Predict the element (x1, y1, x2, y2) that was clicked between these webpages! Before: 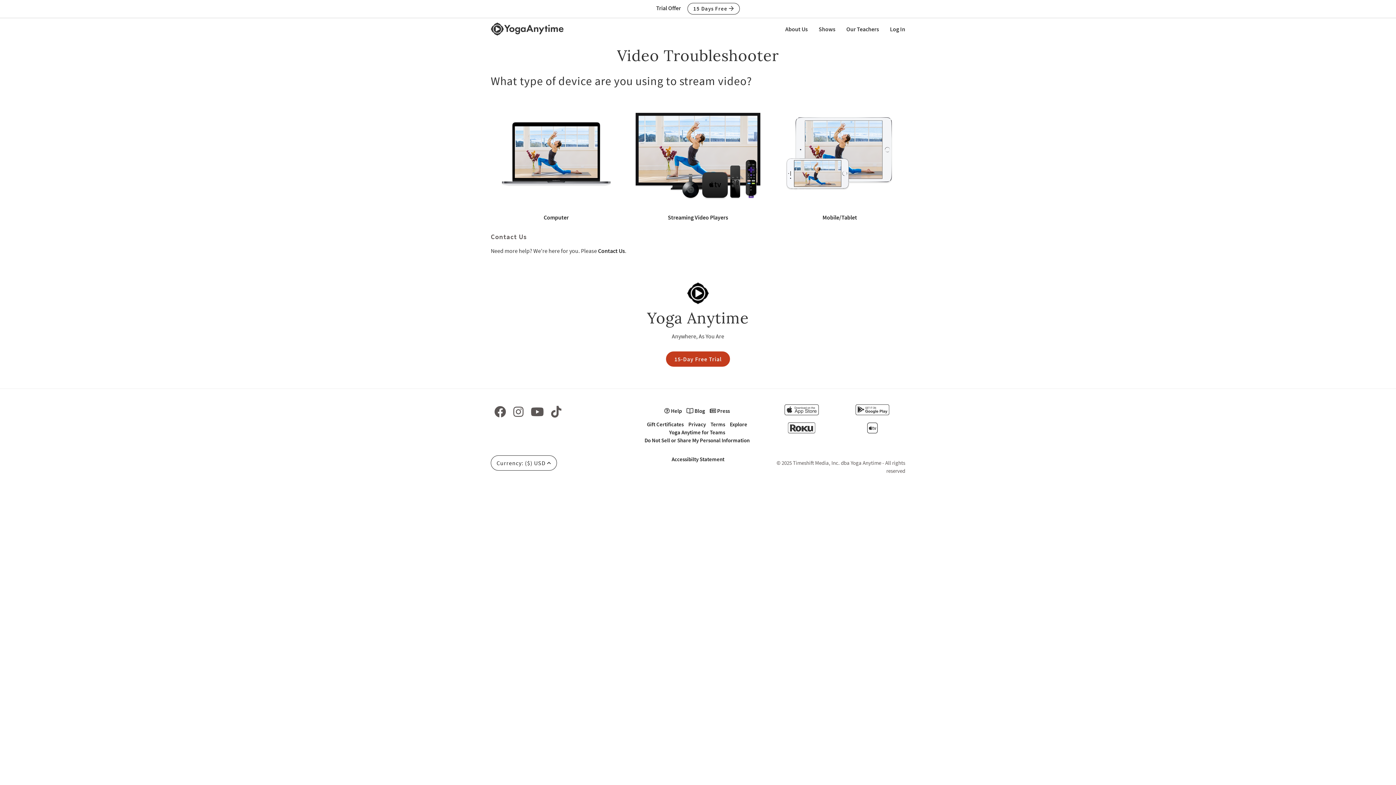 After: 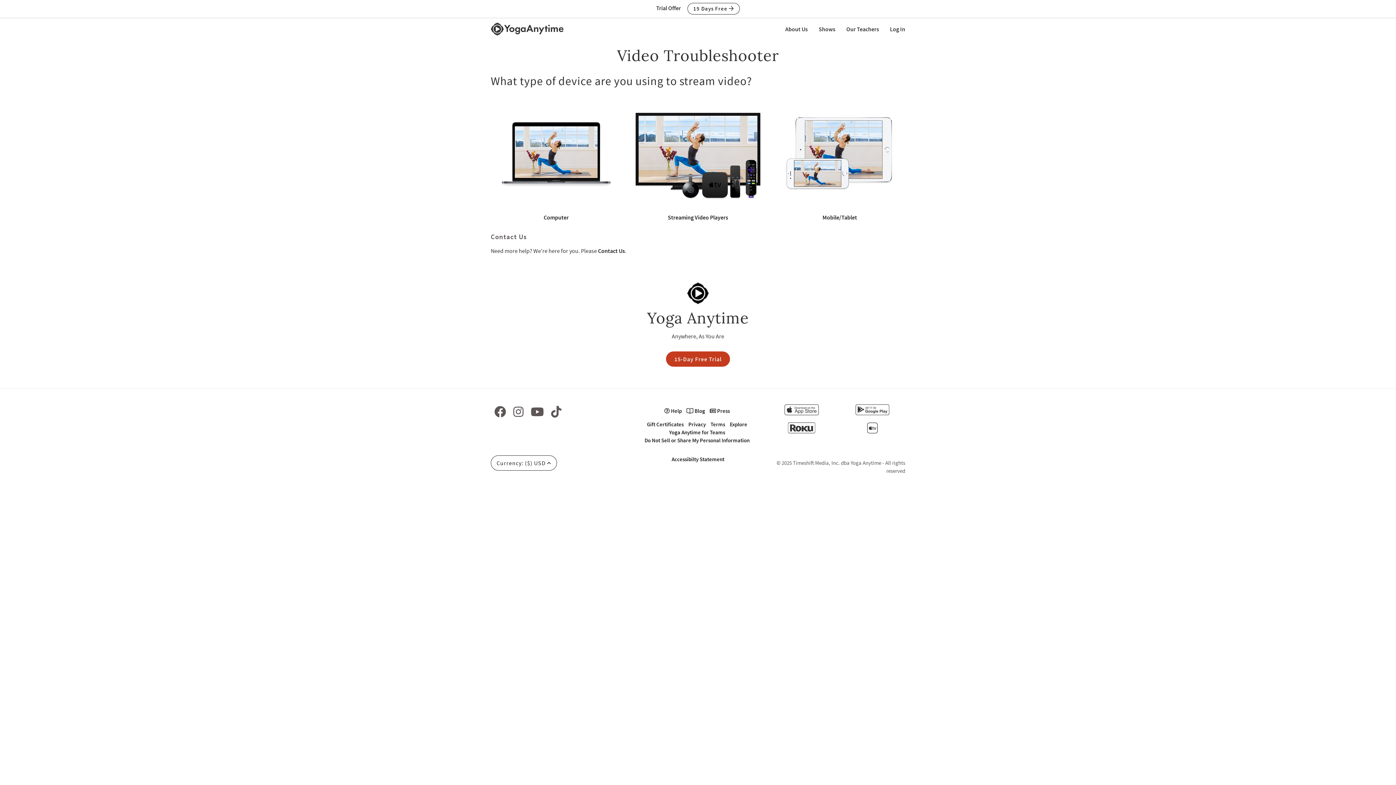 Action: bbox: (644, 437, 749, 444) label: Do Not Sell or Share My Personal Information